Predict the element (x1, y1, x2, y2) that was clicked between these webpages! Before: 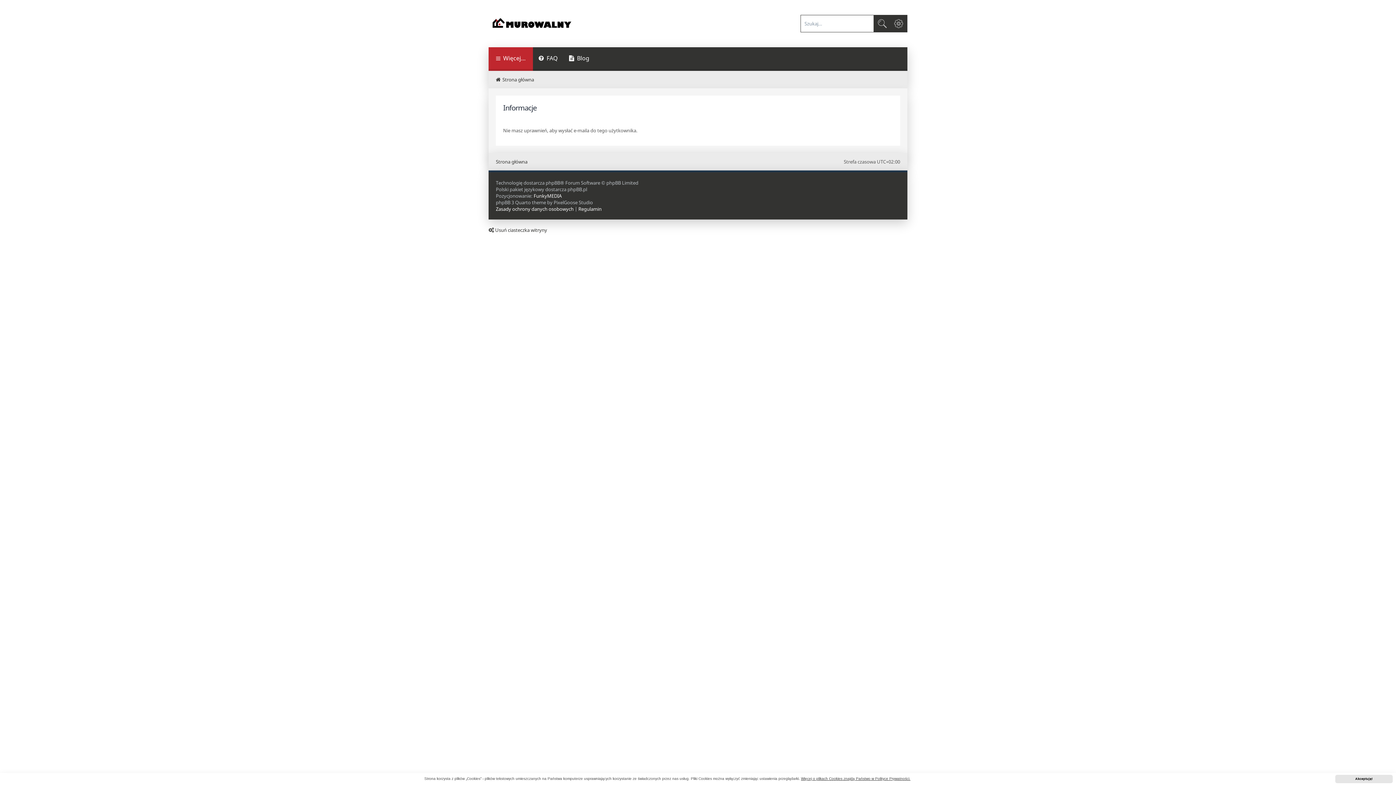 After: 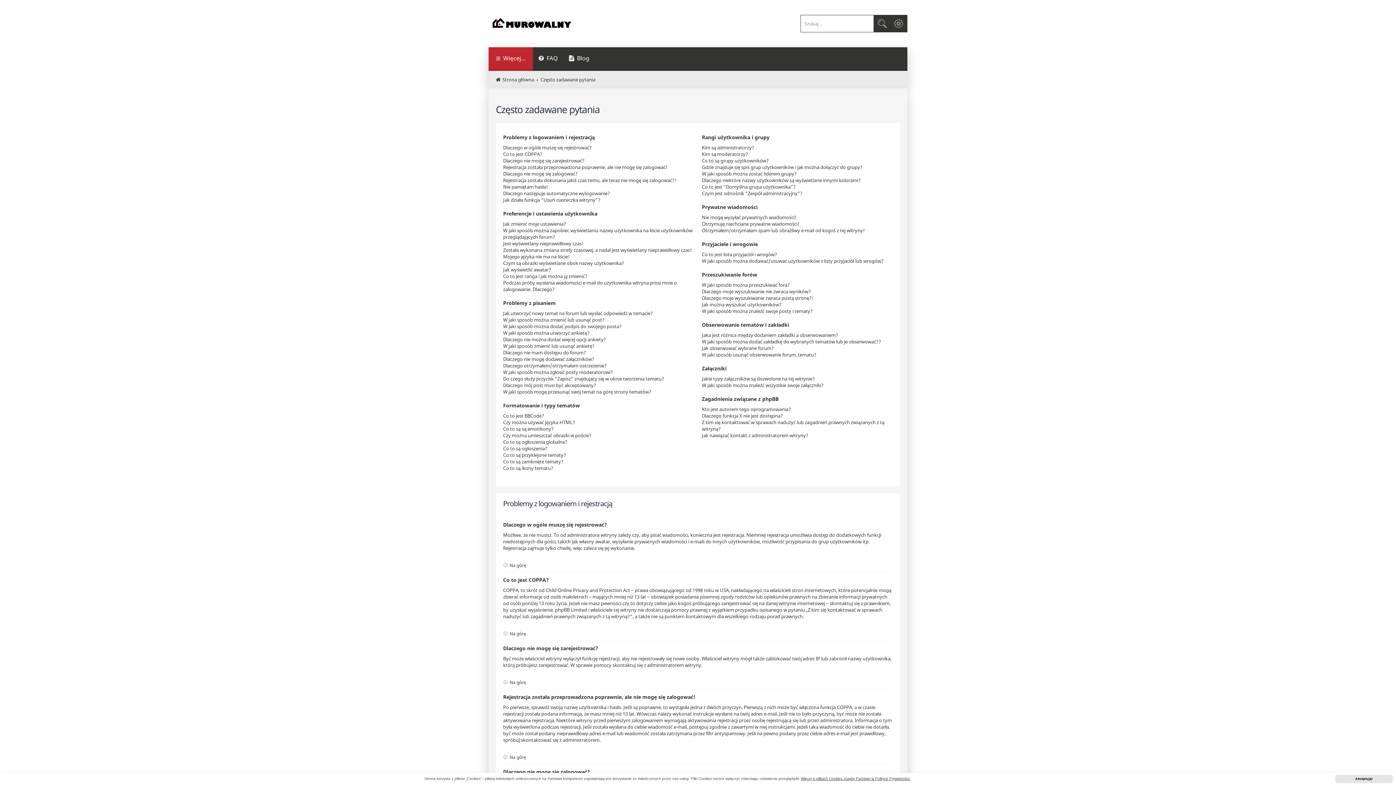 Action: label: FAQ bbox: (533, 47, 563, 70)